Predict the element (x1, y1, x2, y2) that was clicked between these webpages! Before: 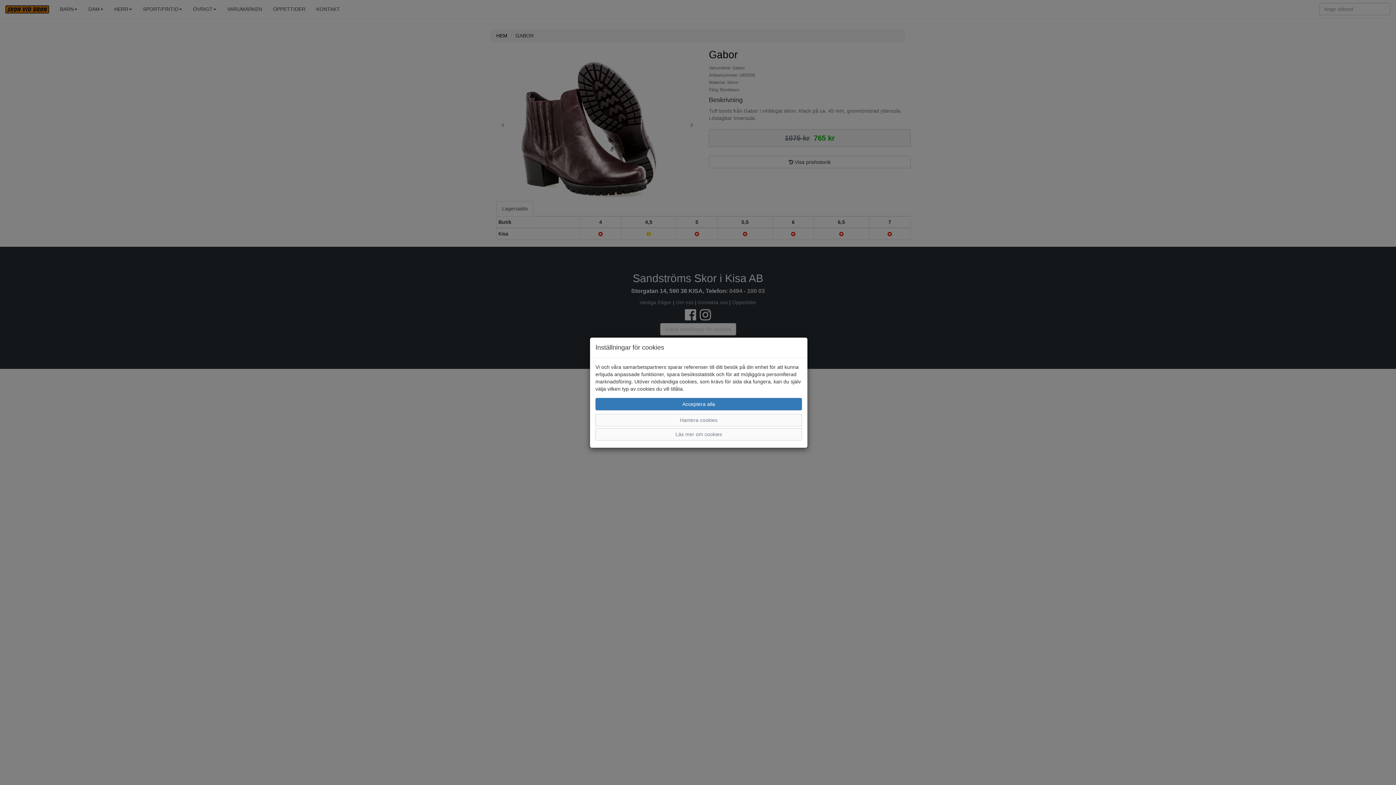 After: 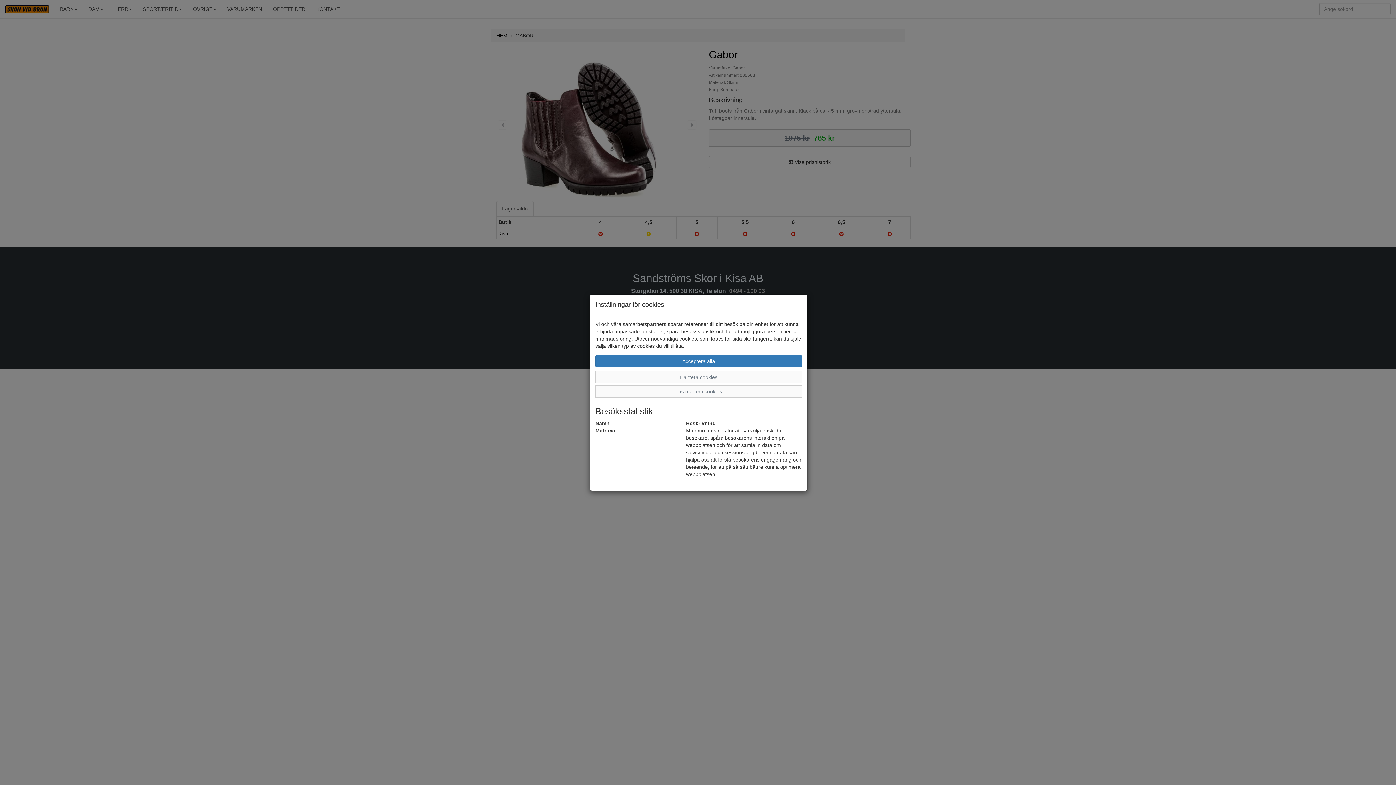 Action: bbox: (595, 428, 802, 440) label: Läs mer om cookies